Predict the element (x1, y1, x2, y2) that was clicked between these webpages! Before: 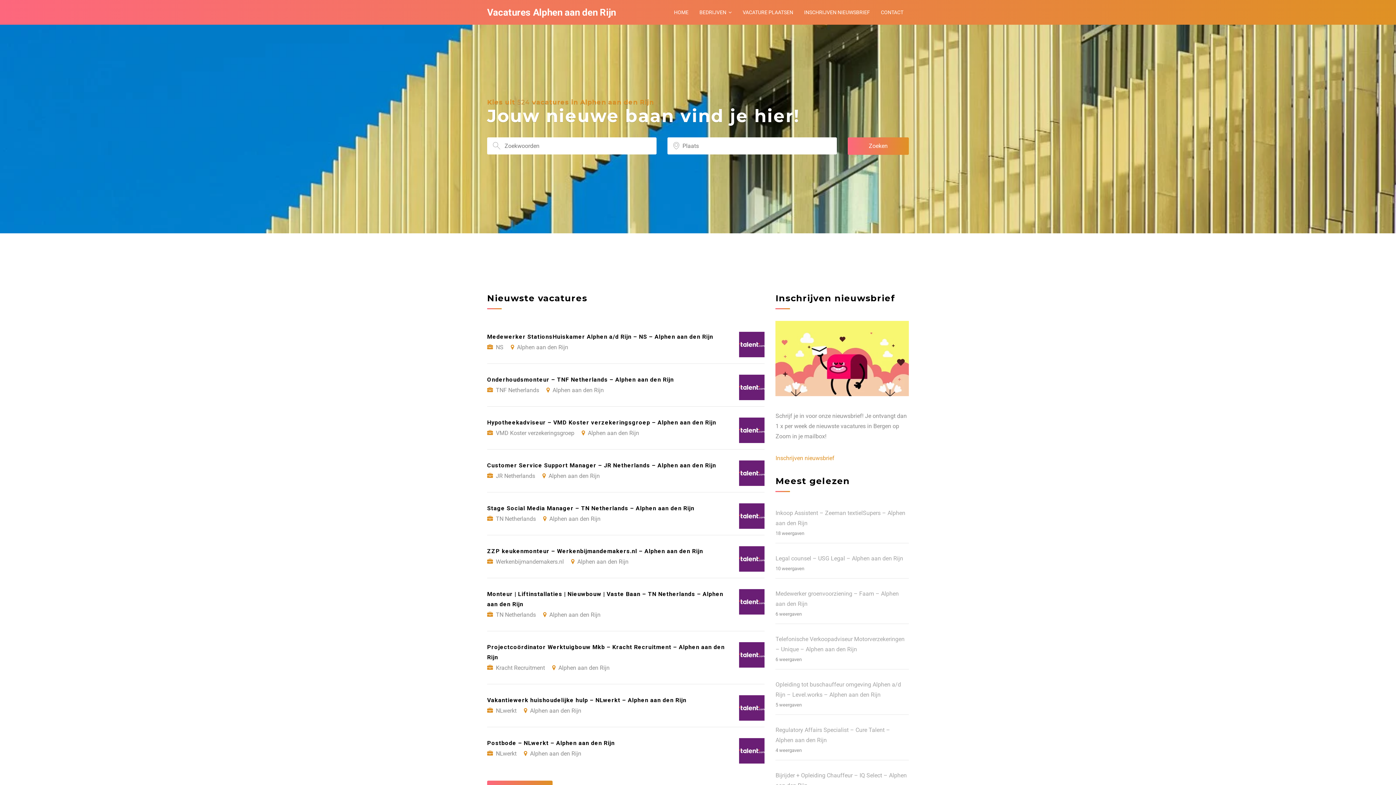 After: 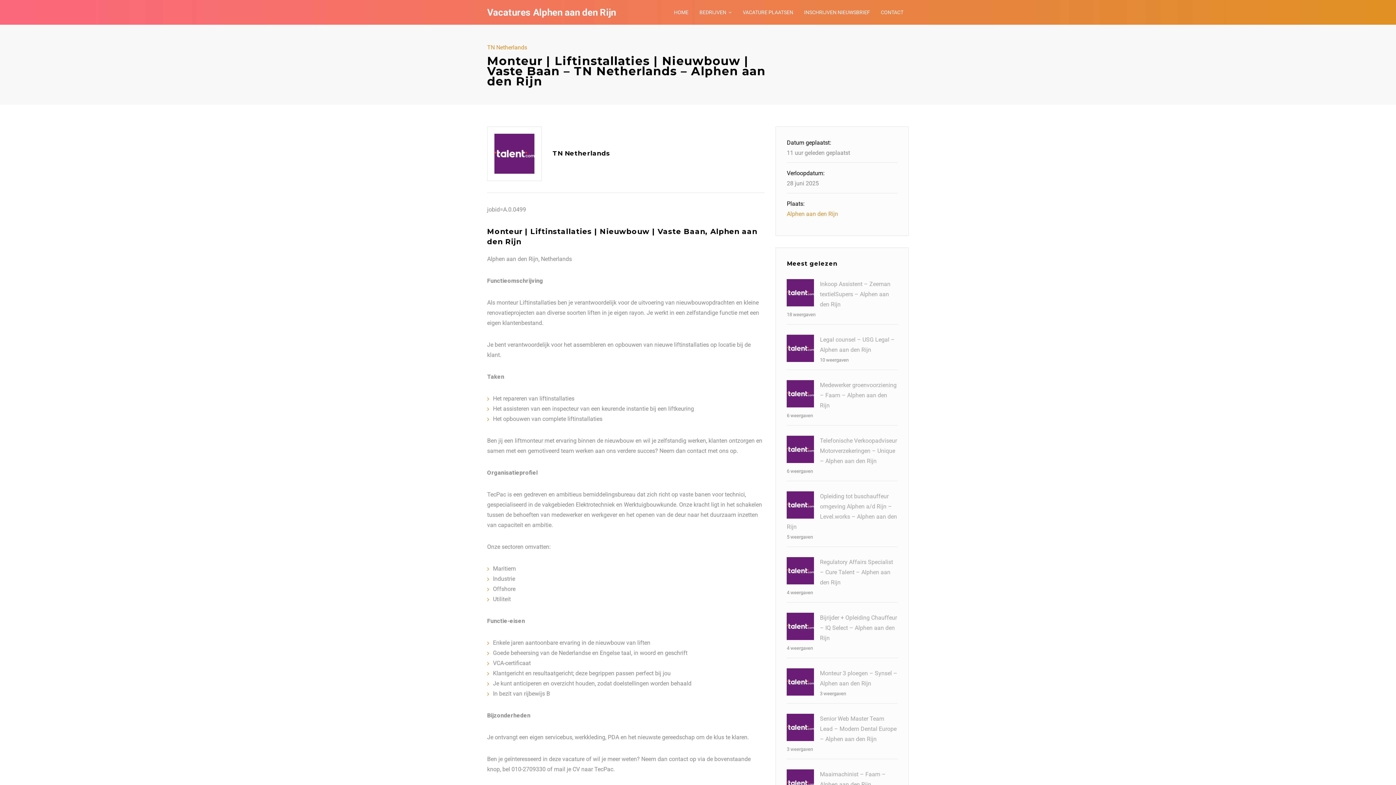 Action: bbox: (487, 578, 764, 631) label: Monteur | Liftinstallaties | Nieuwbouw | Vaste Baan – TN Netherlands – Alphen aan den Rijn
TN Netherlands Alphen aan den Rijn